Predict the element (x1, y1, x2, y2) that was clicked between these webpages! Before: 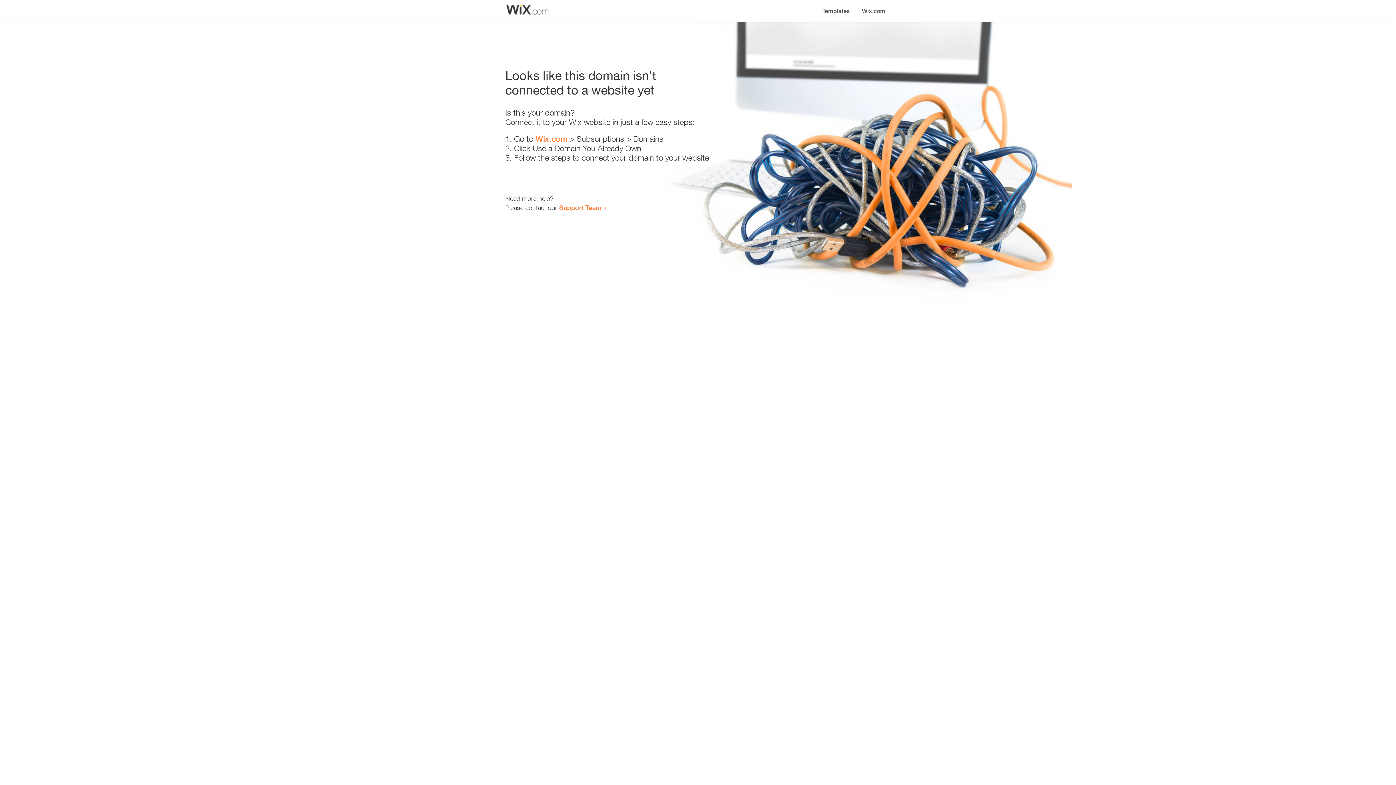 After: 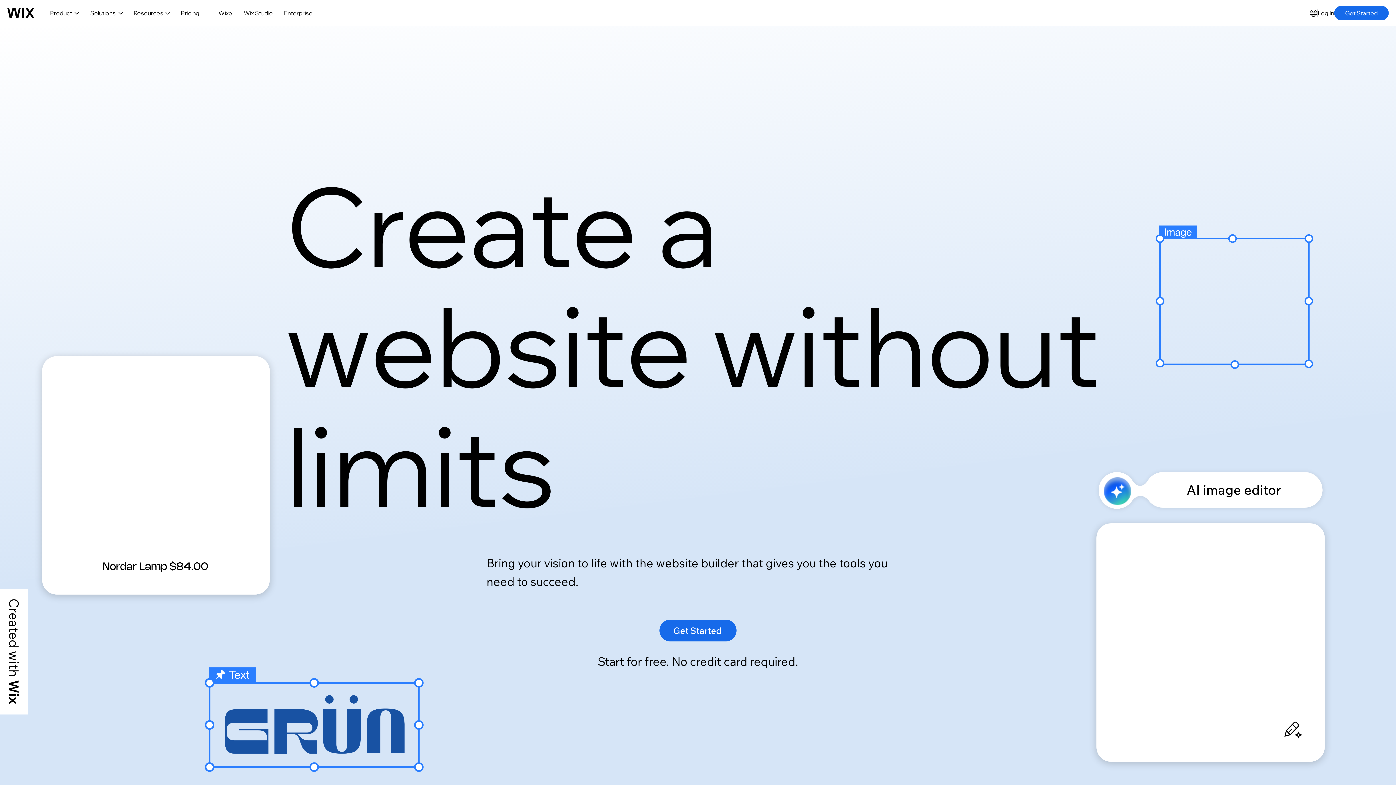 Action: bbox: (535, 134, 567, 143) label: Wix.com